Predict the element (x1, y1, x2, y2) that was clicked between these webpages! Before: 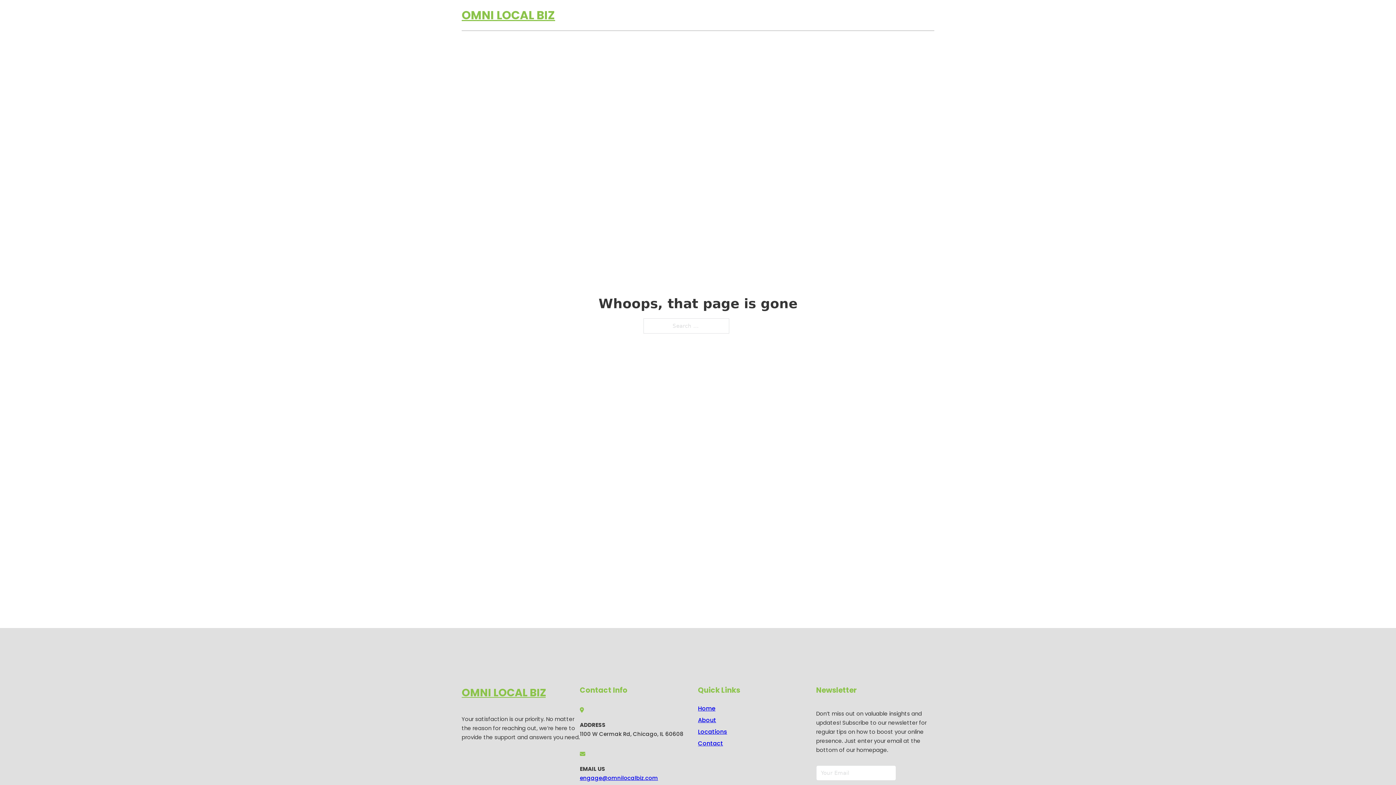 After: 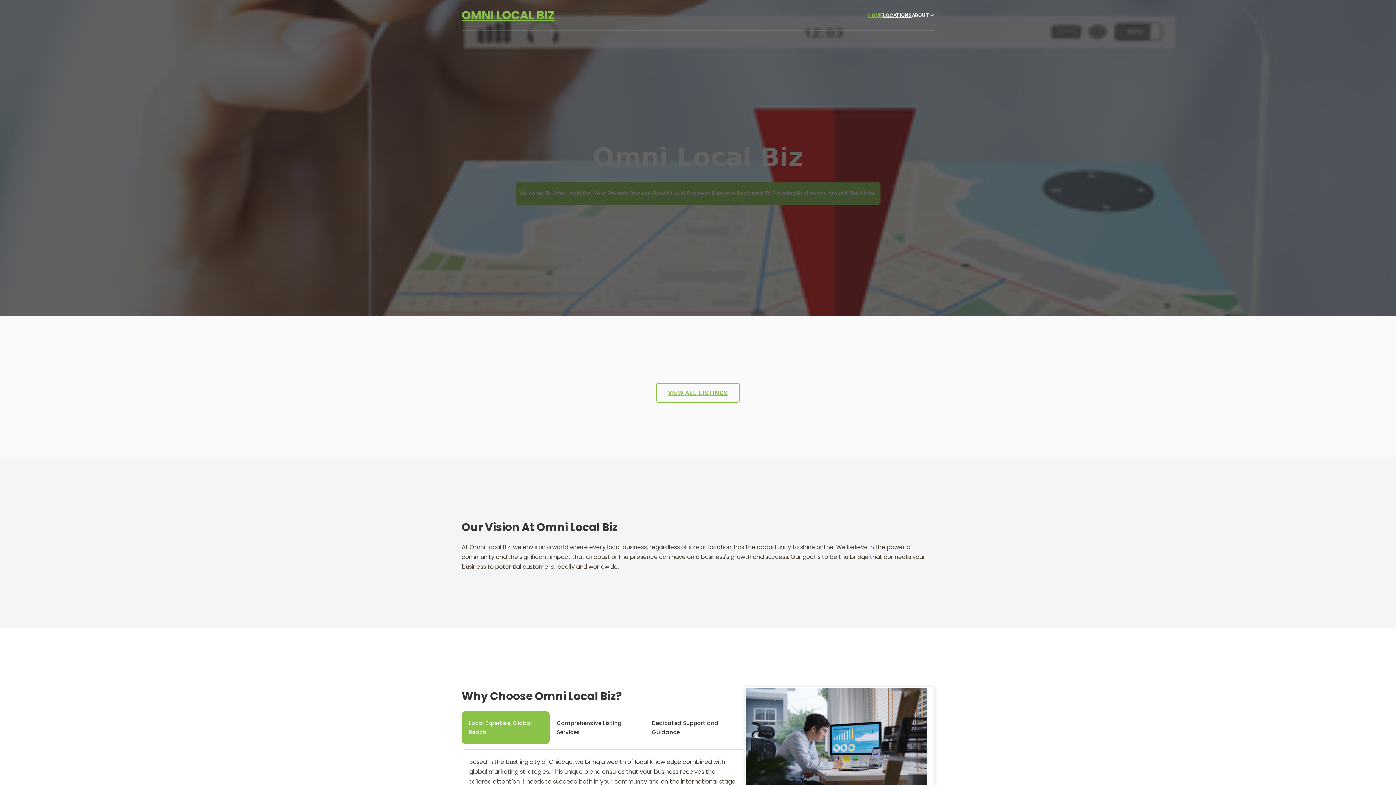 Action: bbox: (461, 5, 555, 25) label: OMNI LOCAL BIZ